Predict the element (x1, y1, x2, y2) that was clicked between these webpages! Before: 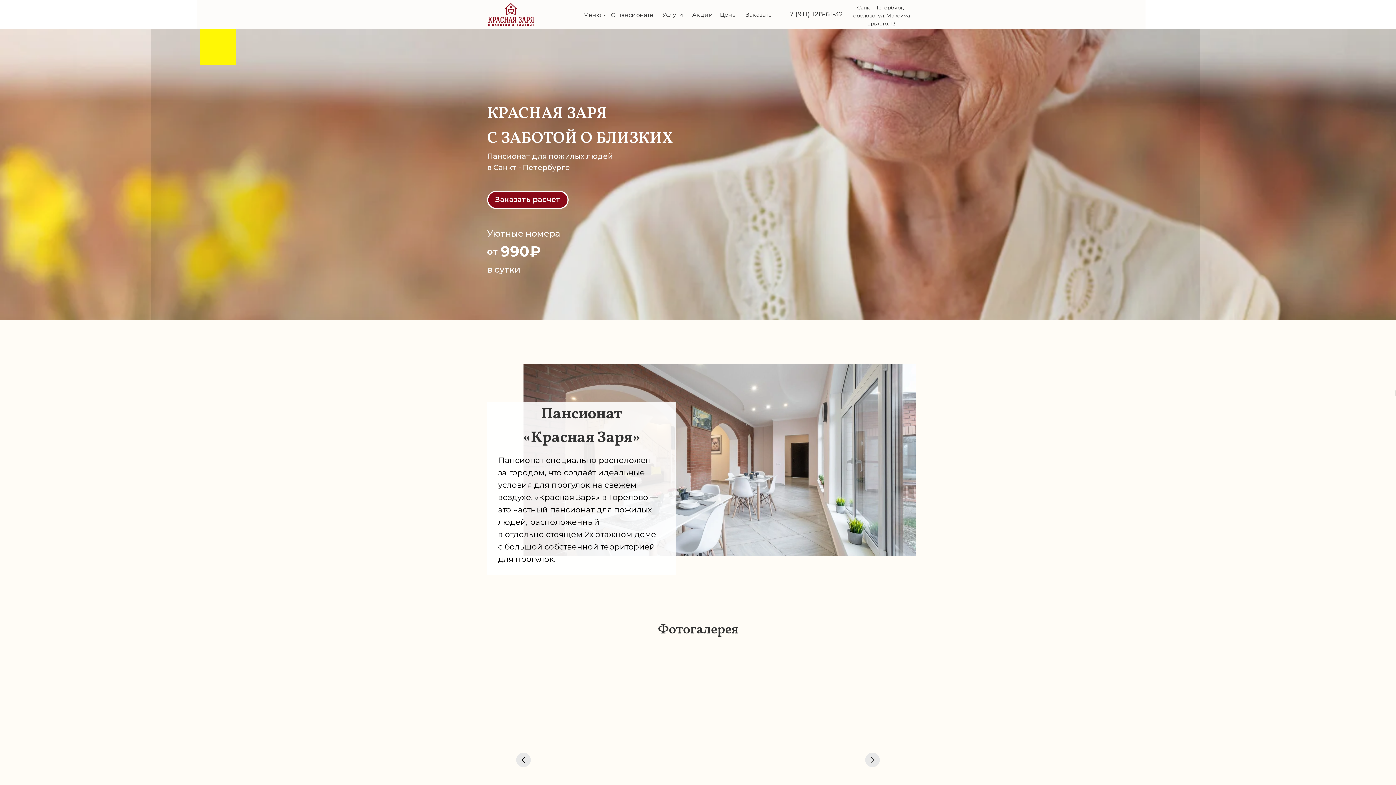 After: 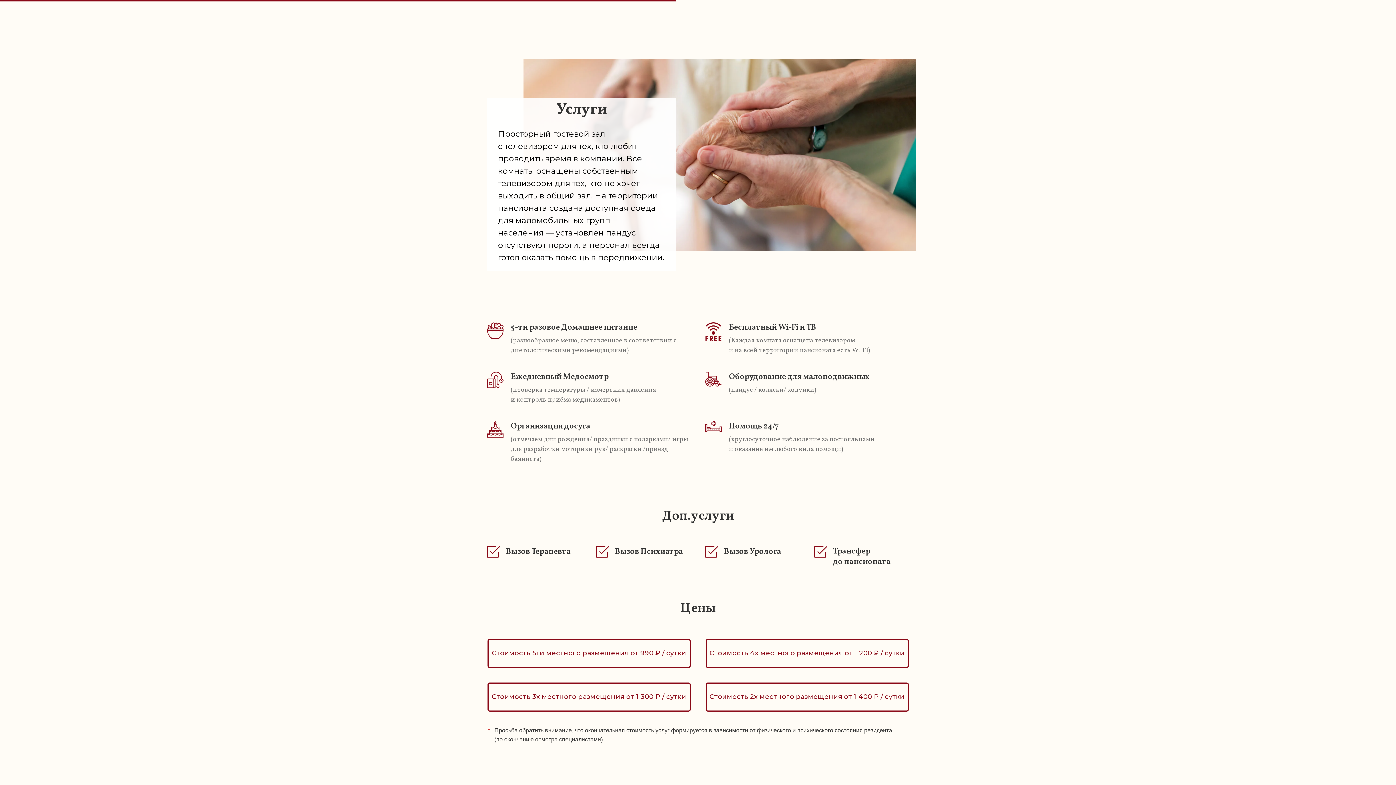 Action: bbox: (662, 11, 683, 18) label: Услуги